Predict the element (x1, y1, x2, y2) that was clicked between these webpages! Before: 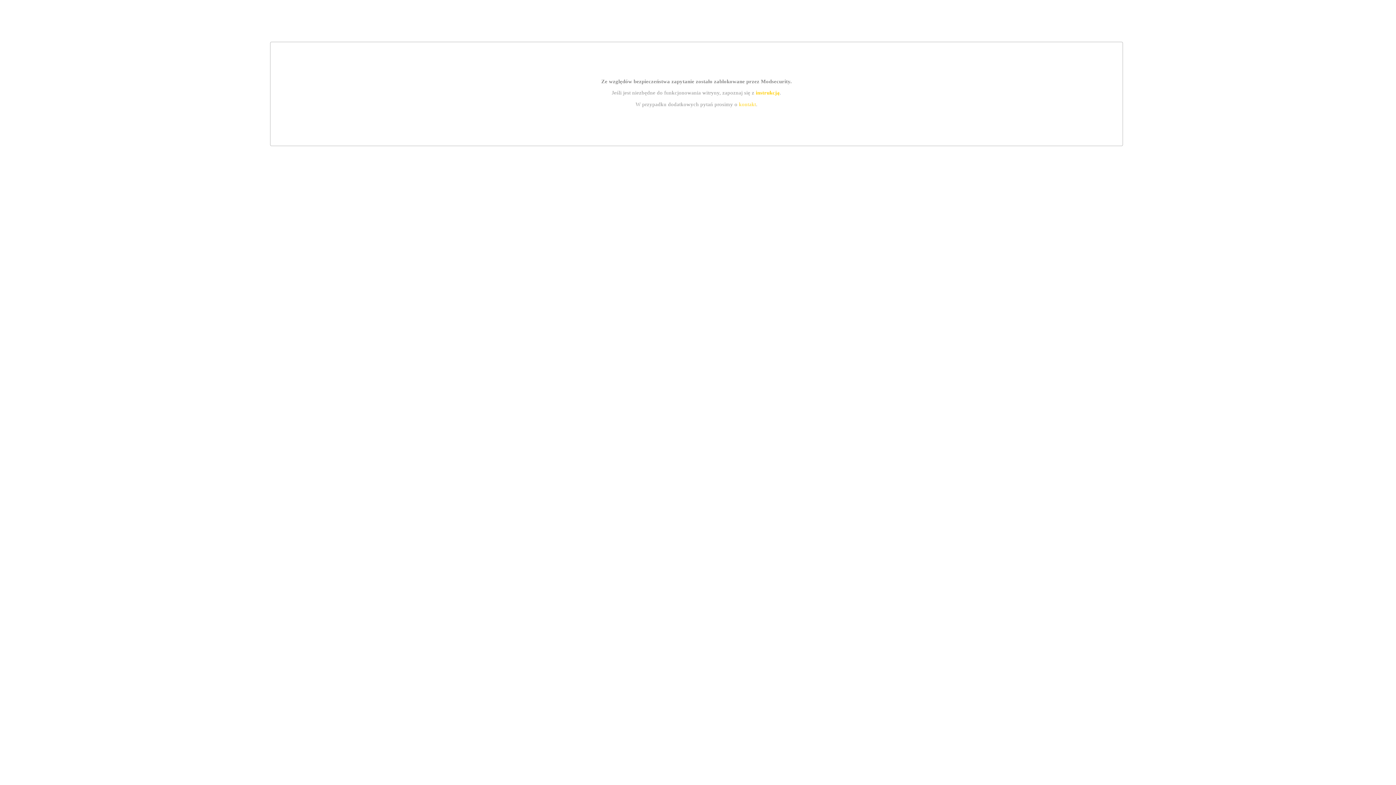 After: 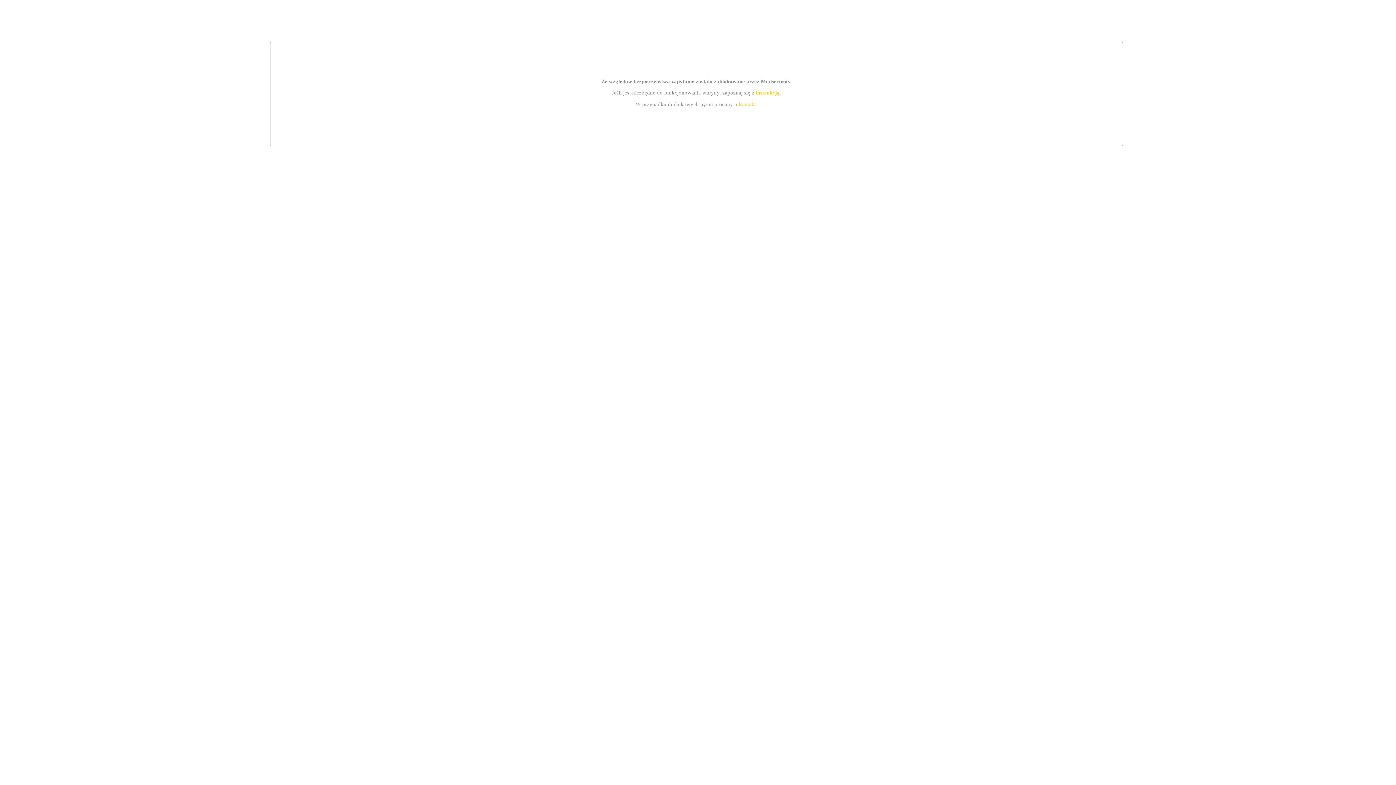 Action: label: kontakt bbox: (739, 101, 756, 107)